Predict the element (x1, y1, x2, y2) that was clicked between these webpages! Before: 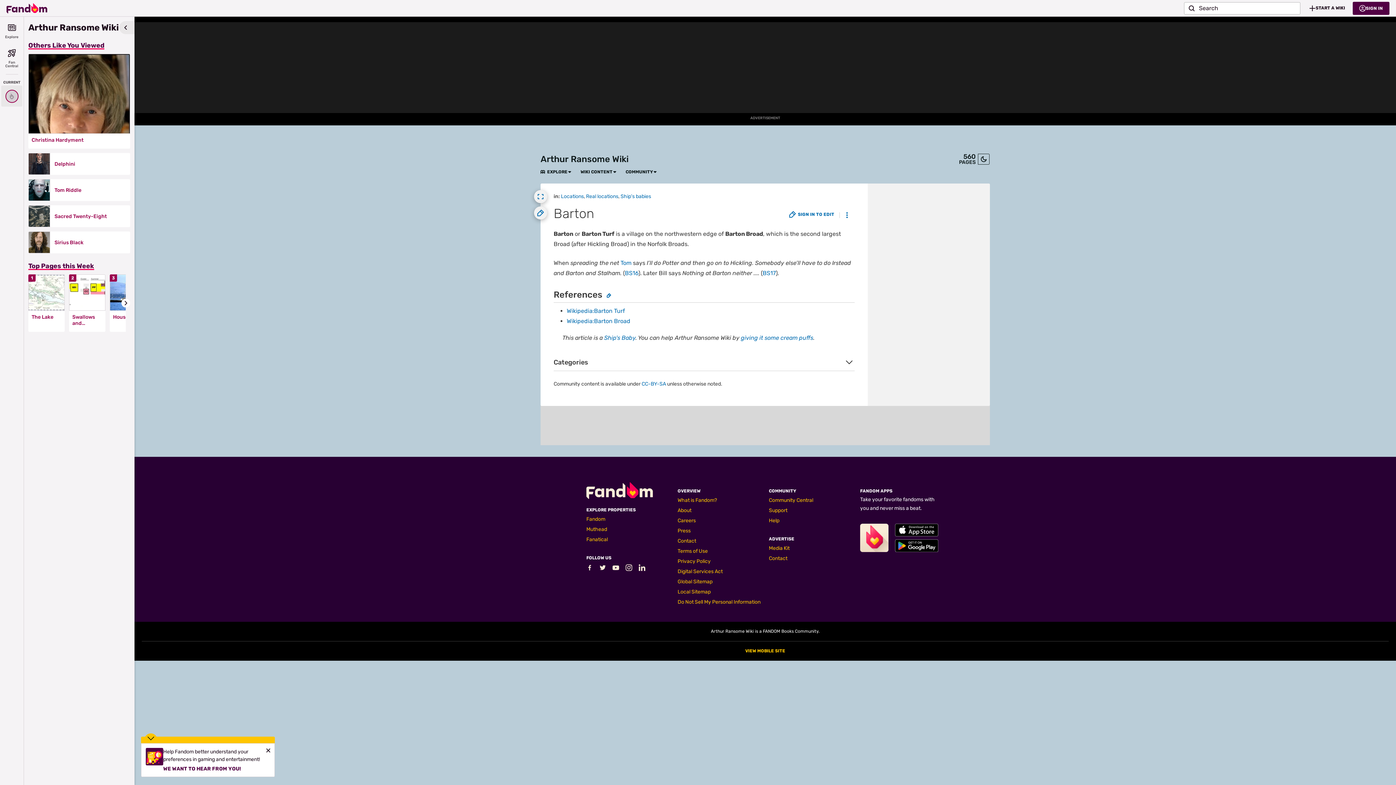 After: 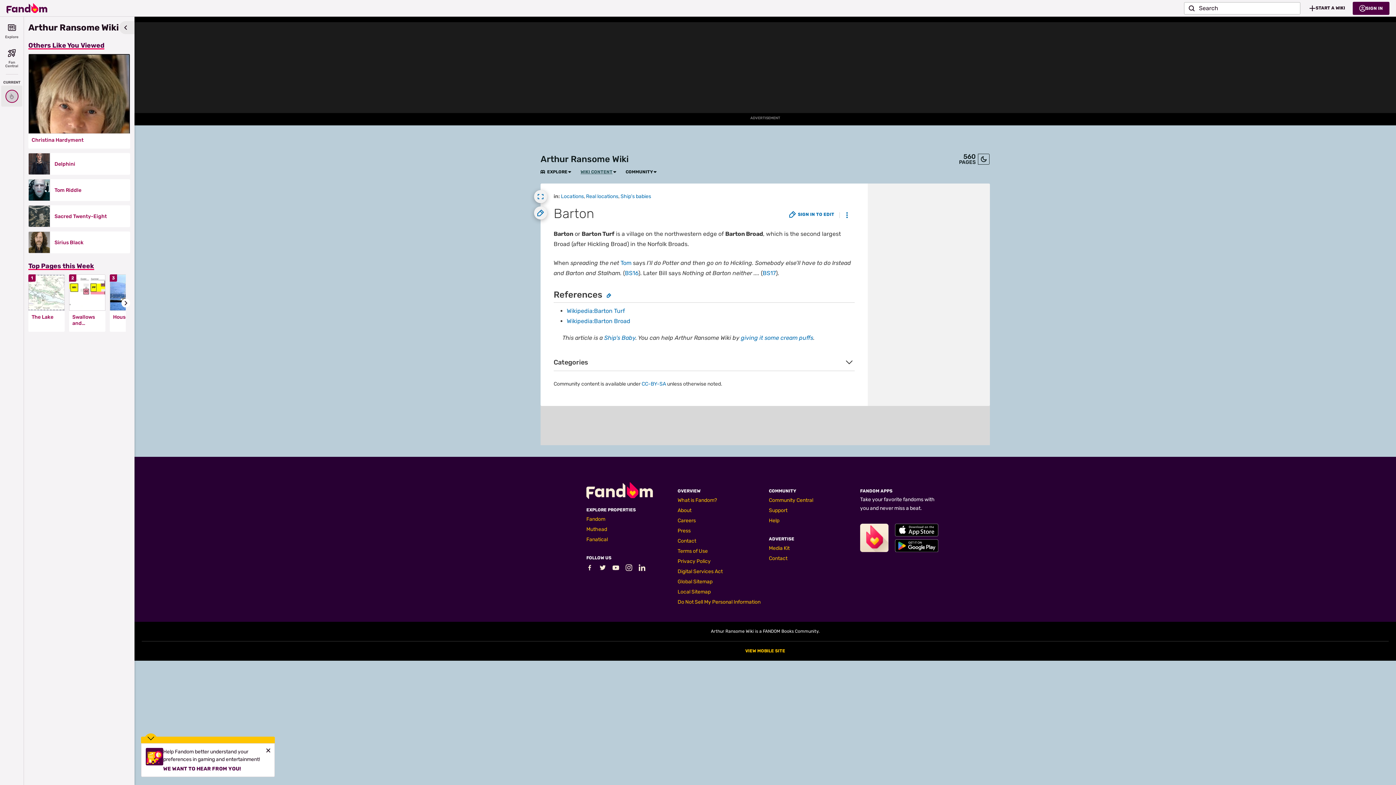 Action: label: WIKI CONTENT bbox: (580, 169, 612, 174)